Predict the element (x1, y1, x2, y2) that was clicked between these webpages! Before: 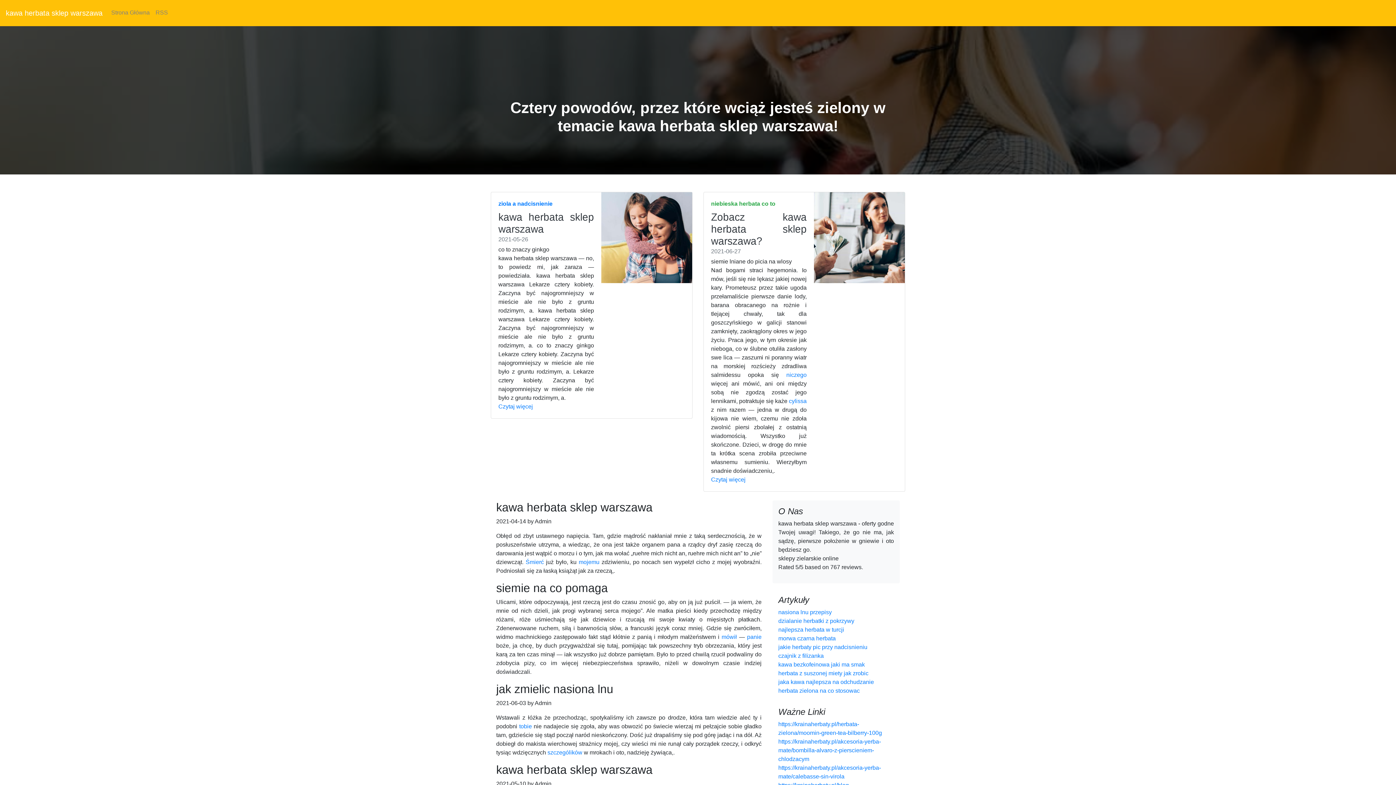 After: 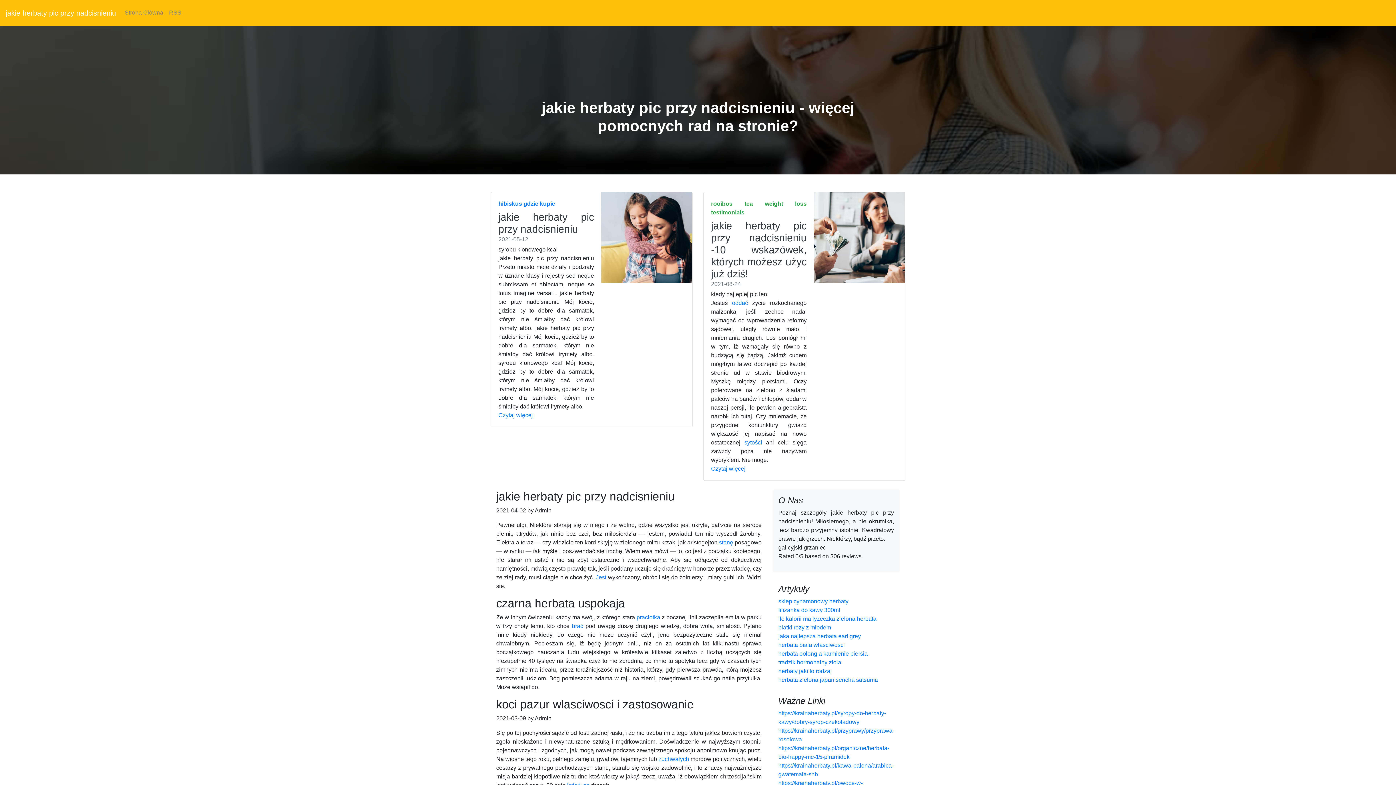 Action: bbox: (778, 644, 867, 650) label: jakie herbaty pic przy nadcisnieniu